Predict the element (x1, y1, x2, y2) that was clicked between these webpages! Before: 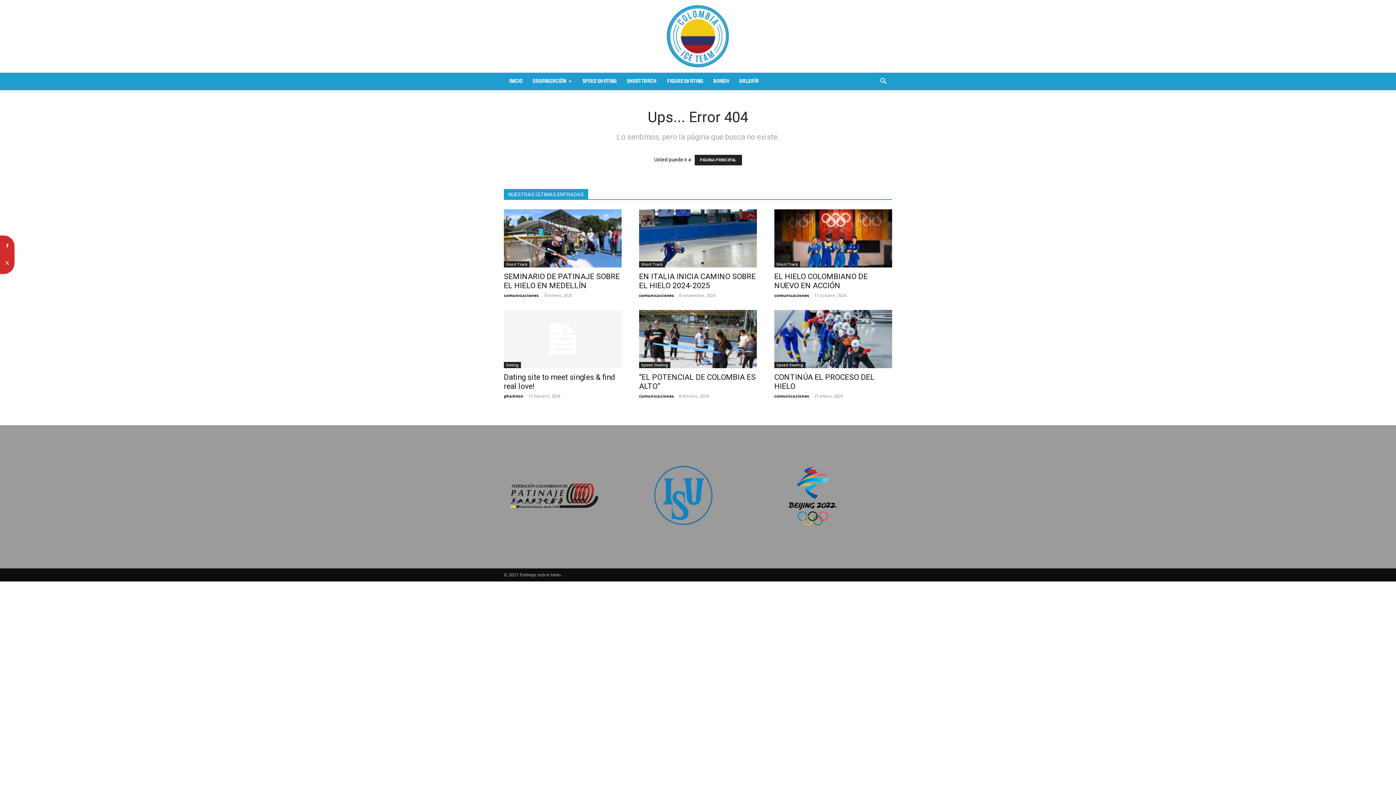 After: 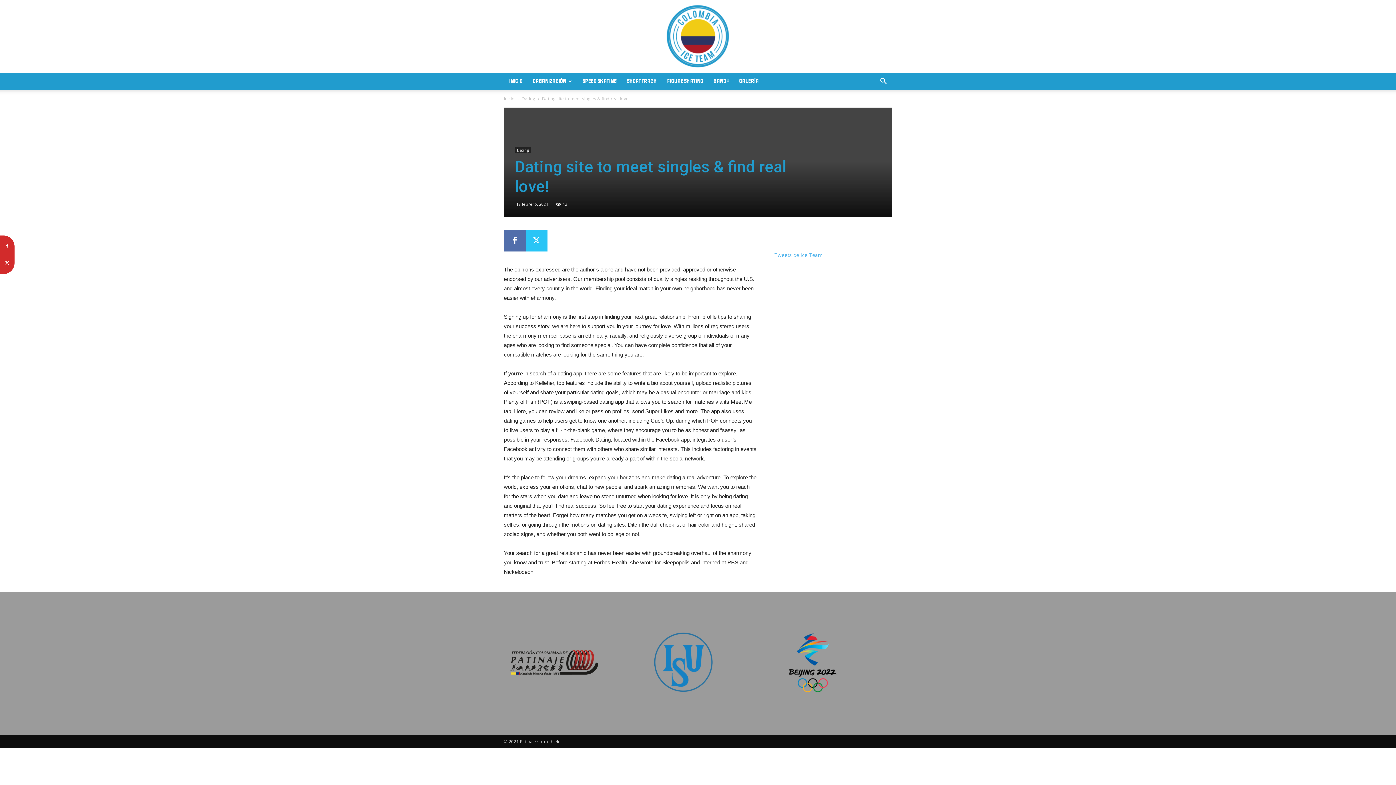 Action: bbox: (504, 310, 621, 368)